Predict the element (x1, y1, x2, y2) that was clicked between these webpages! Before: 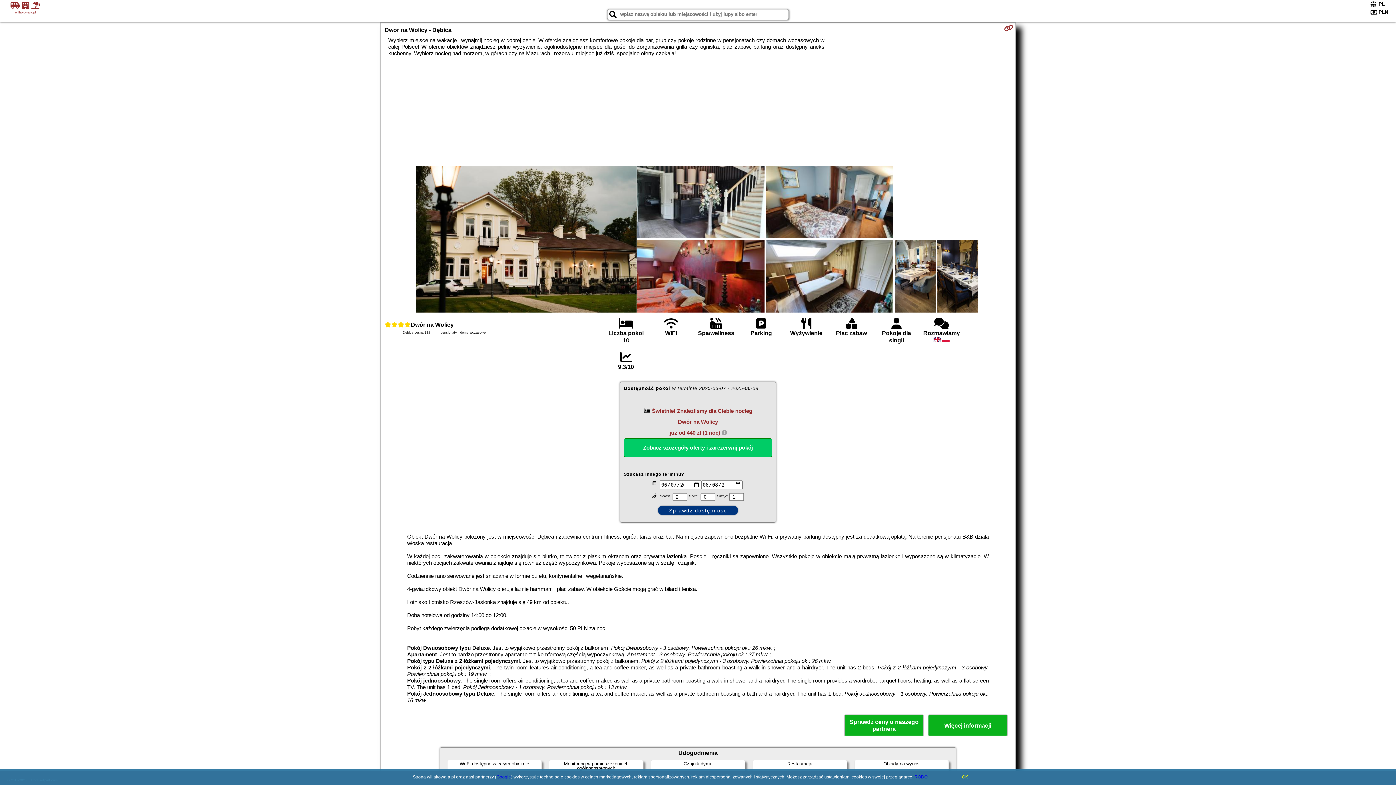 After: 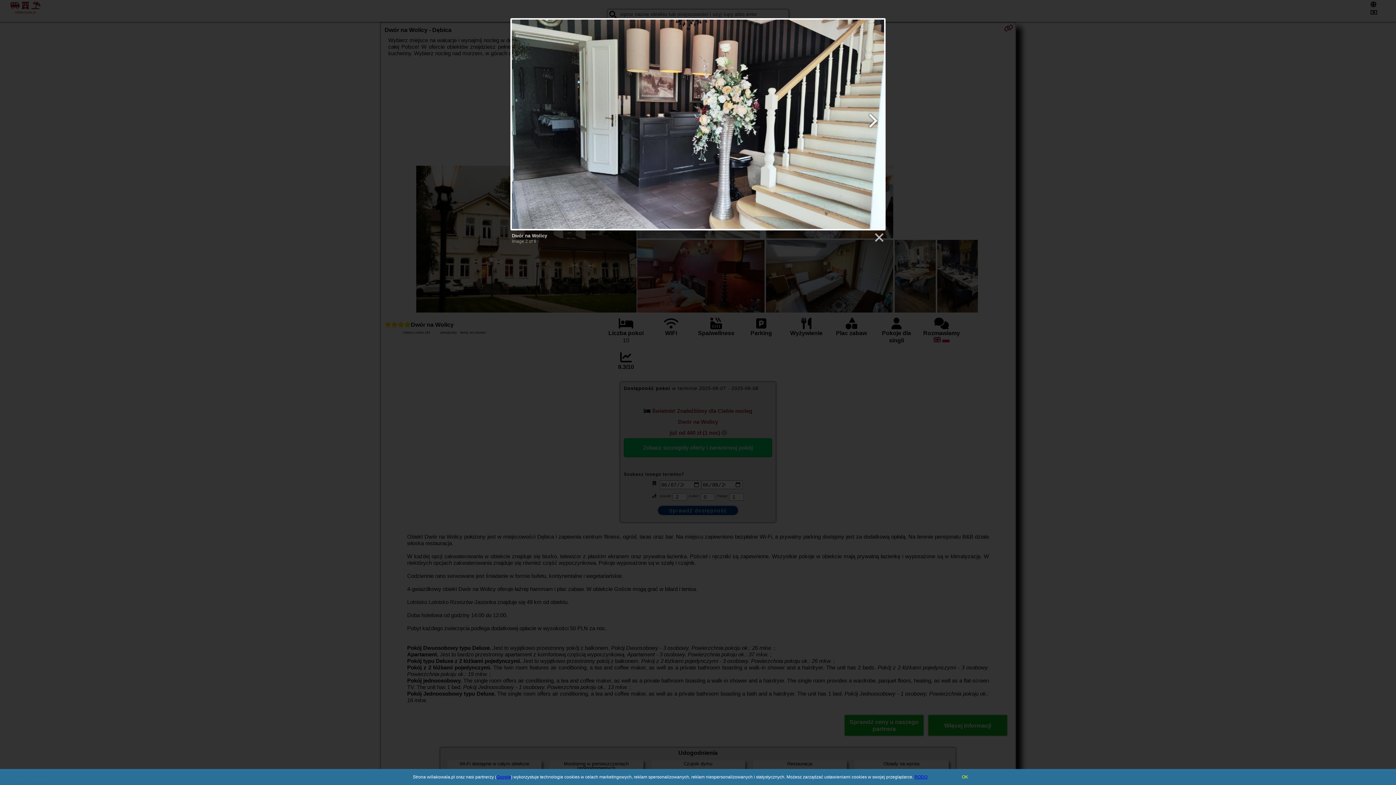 Action: bbox: (636, 165, 765, 240)